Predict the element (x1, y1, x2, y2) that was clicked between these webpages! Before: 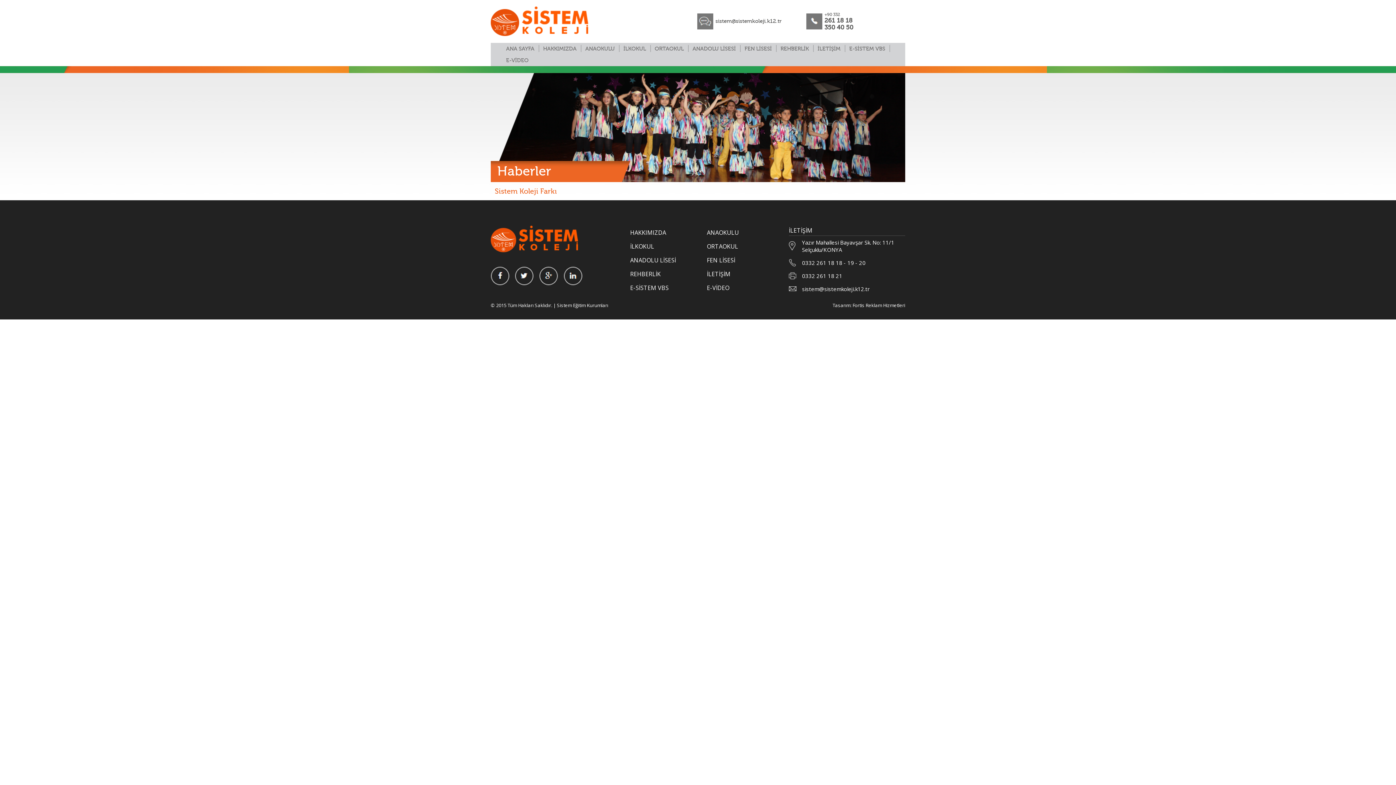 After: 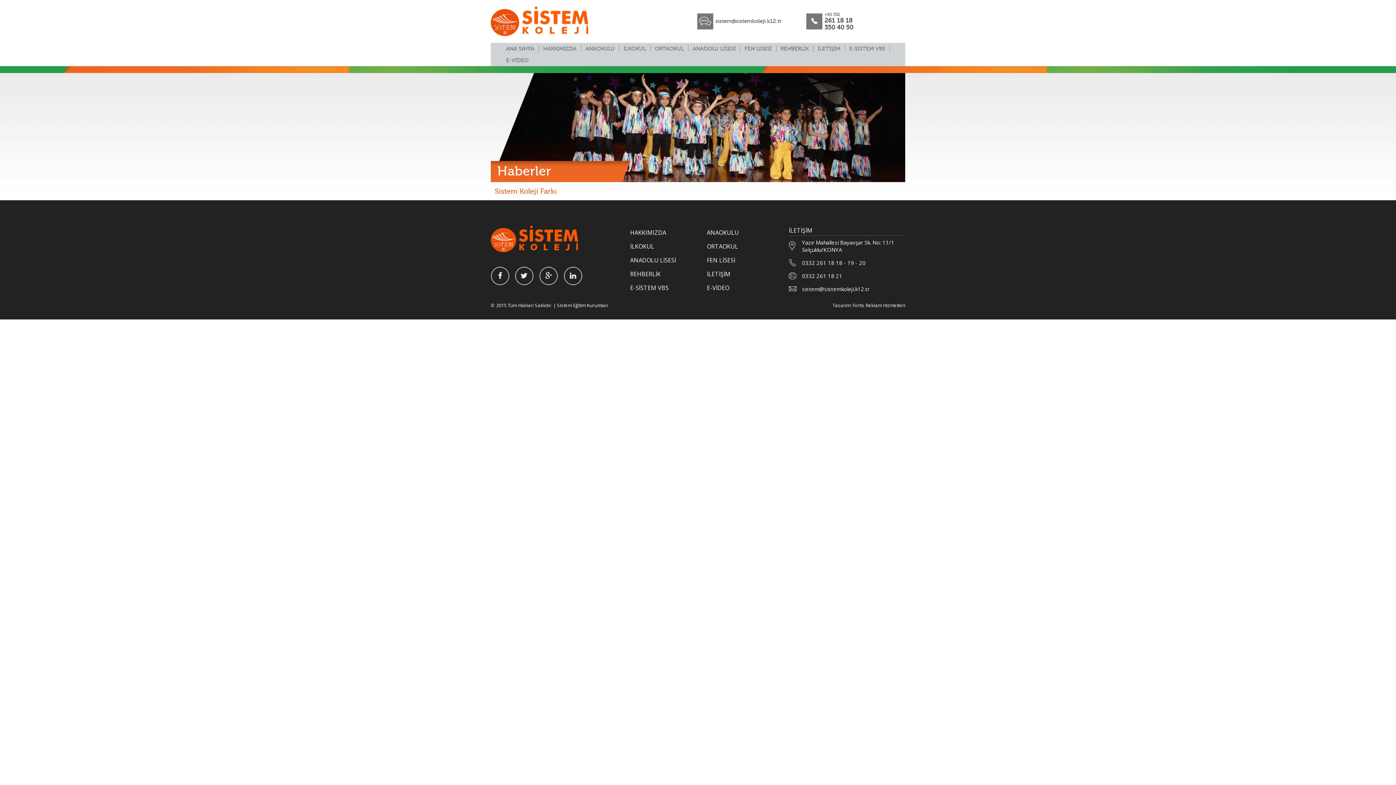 Action: bbox: (684, 42, 692, 54)